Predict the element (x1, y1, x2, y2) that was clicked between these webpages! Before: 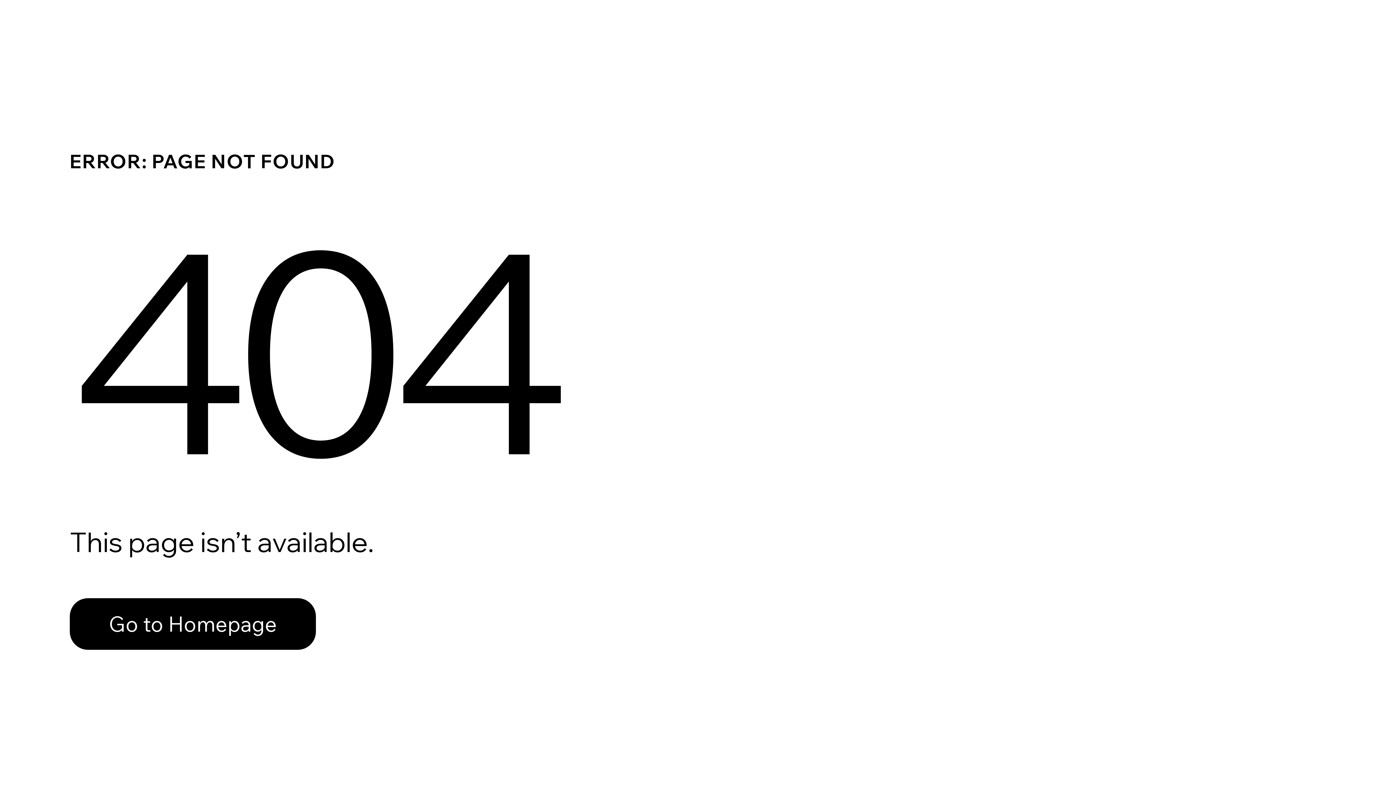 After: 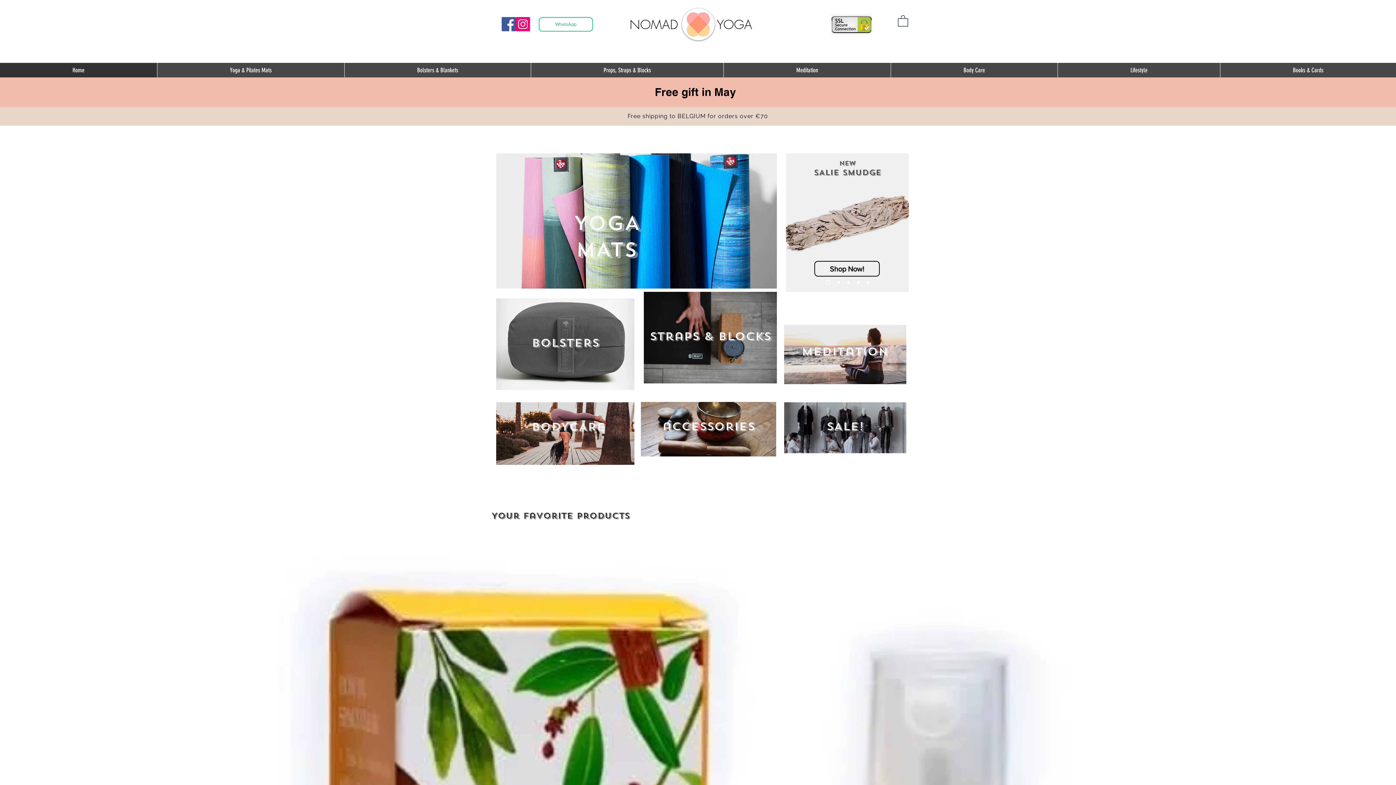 Action: label: Go to Homepage bbox: (69, 582, 768, 659)